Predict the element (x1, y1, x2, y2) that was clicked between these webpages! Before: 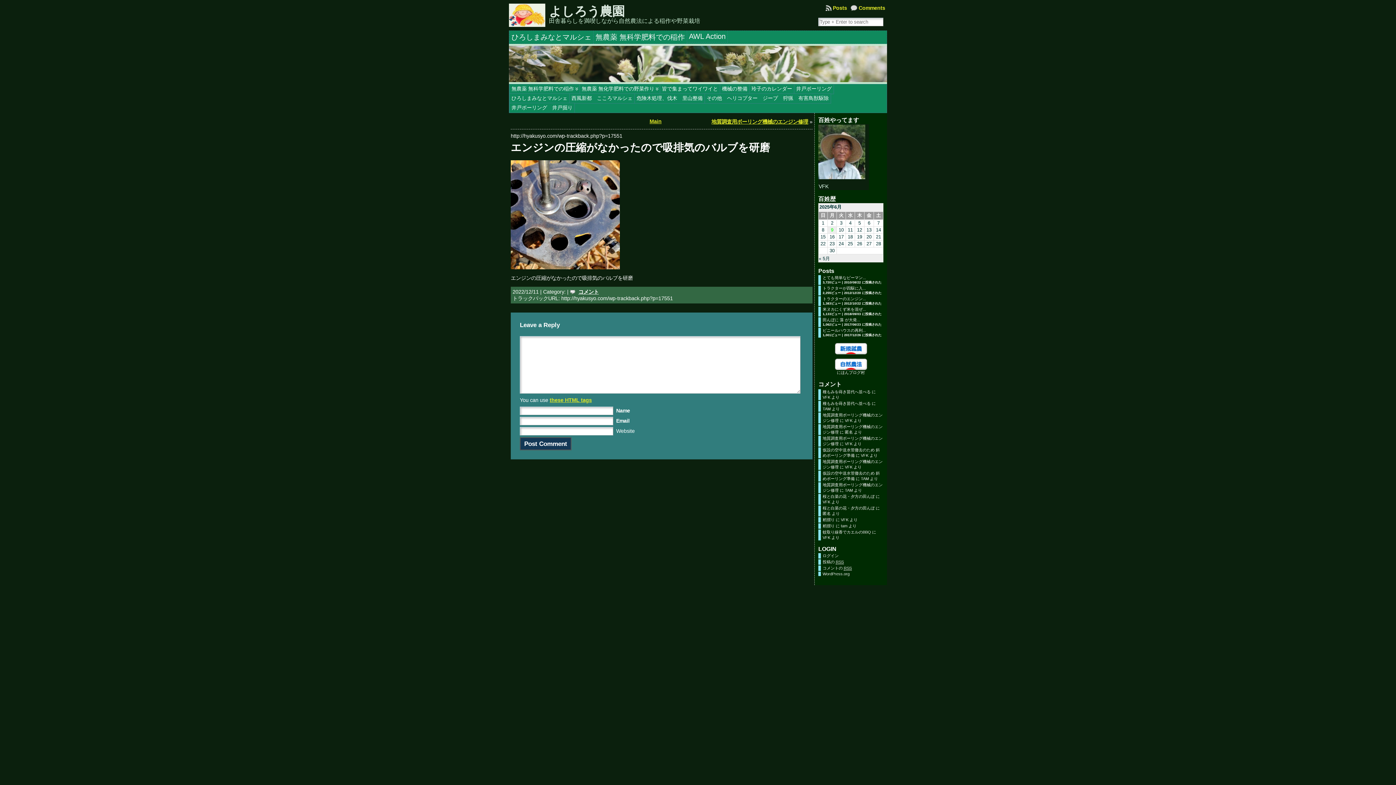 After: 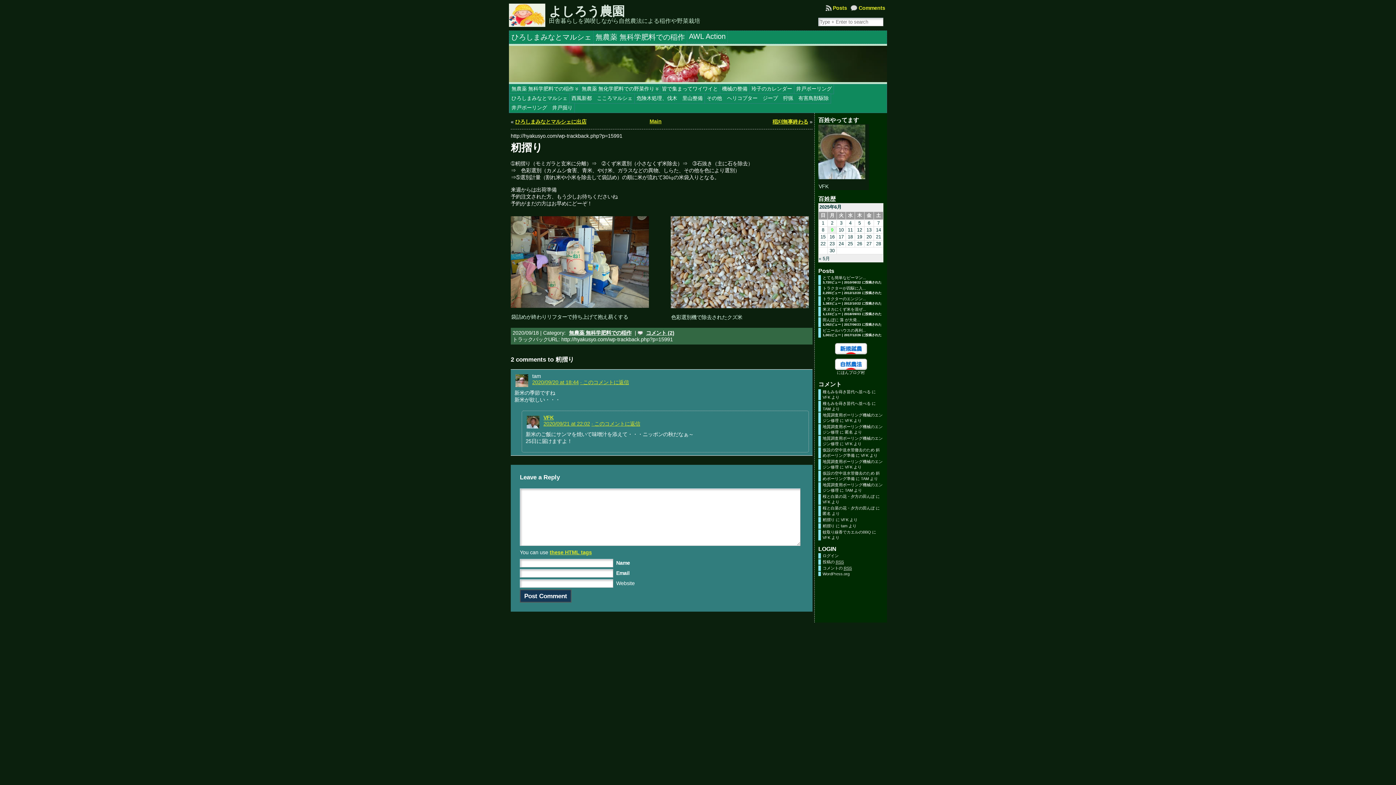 Action: bbox: (822, 517, 834, 522) label: 籾摺り